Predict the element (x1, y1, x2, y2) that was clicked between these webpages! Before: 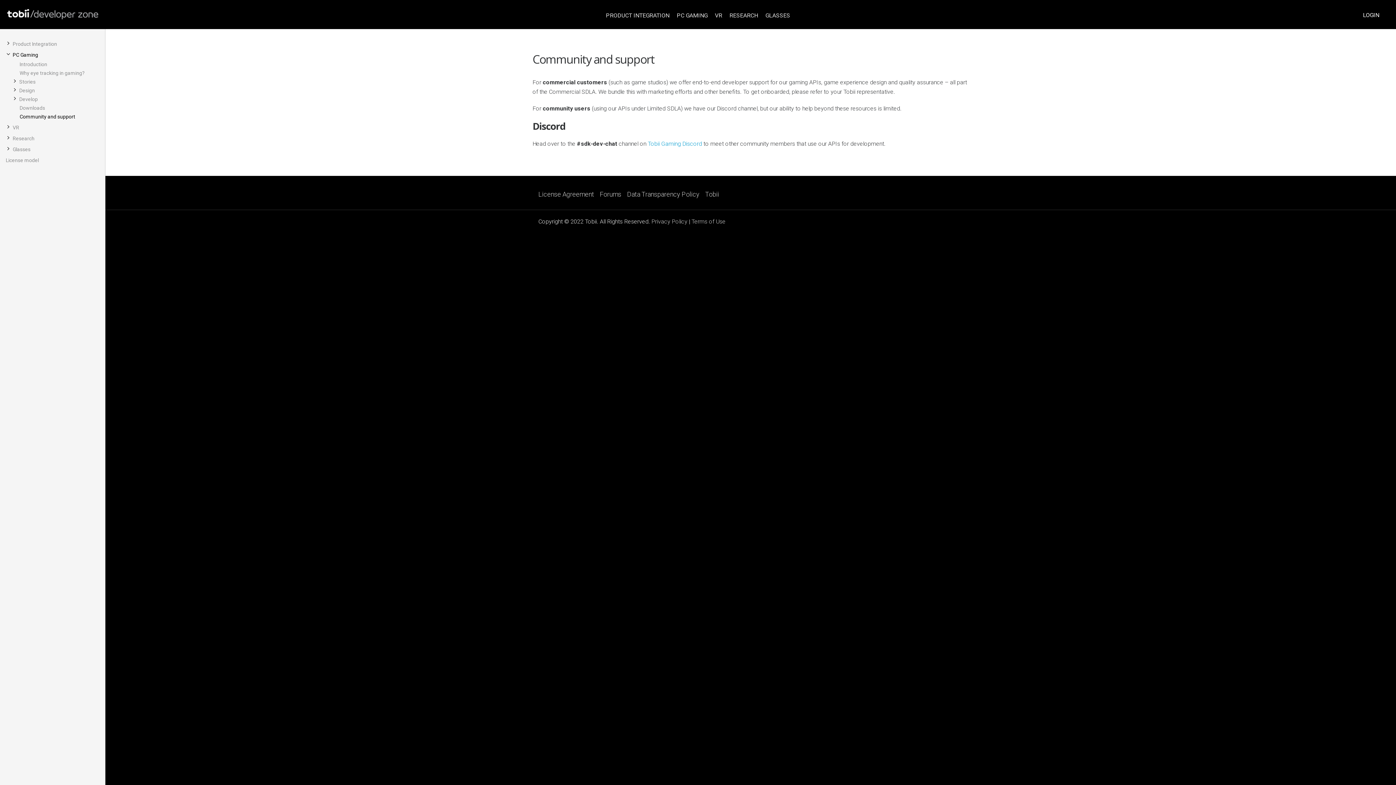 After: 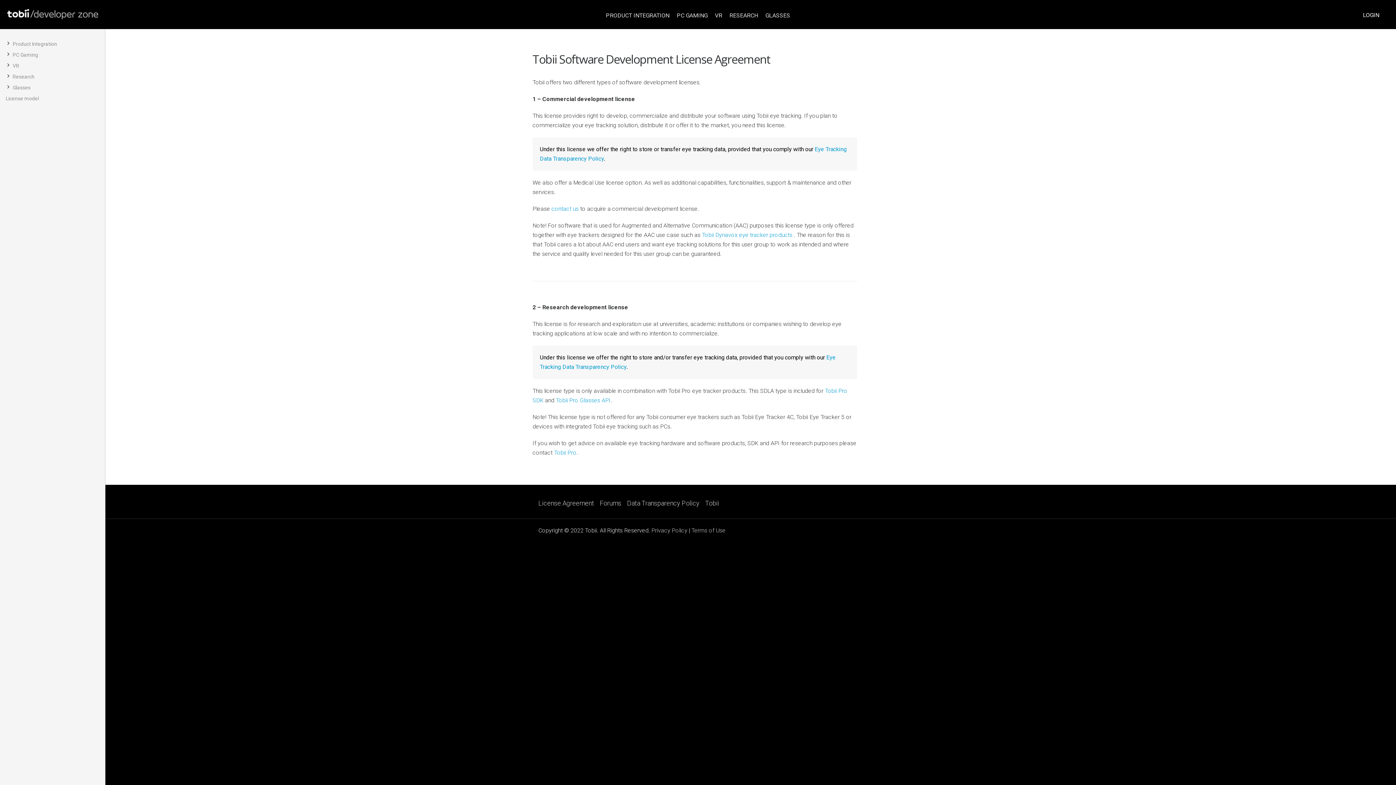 Action: bbox: (5, 157, 38, 163) label: License model